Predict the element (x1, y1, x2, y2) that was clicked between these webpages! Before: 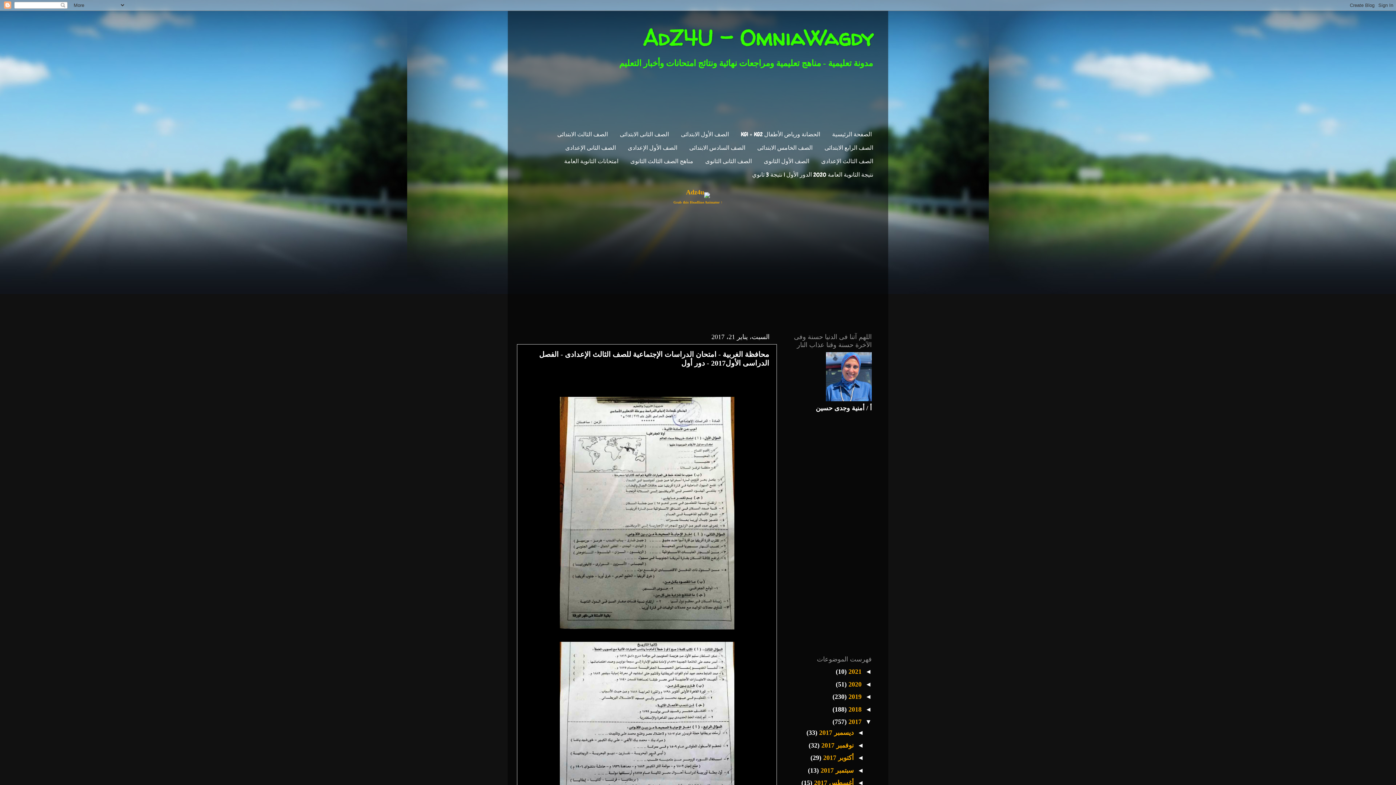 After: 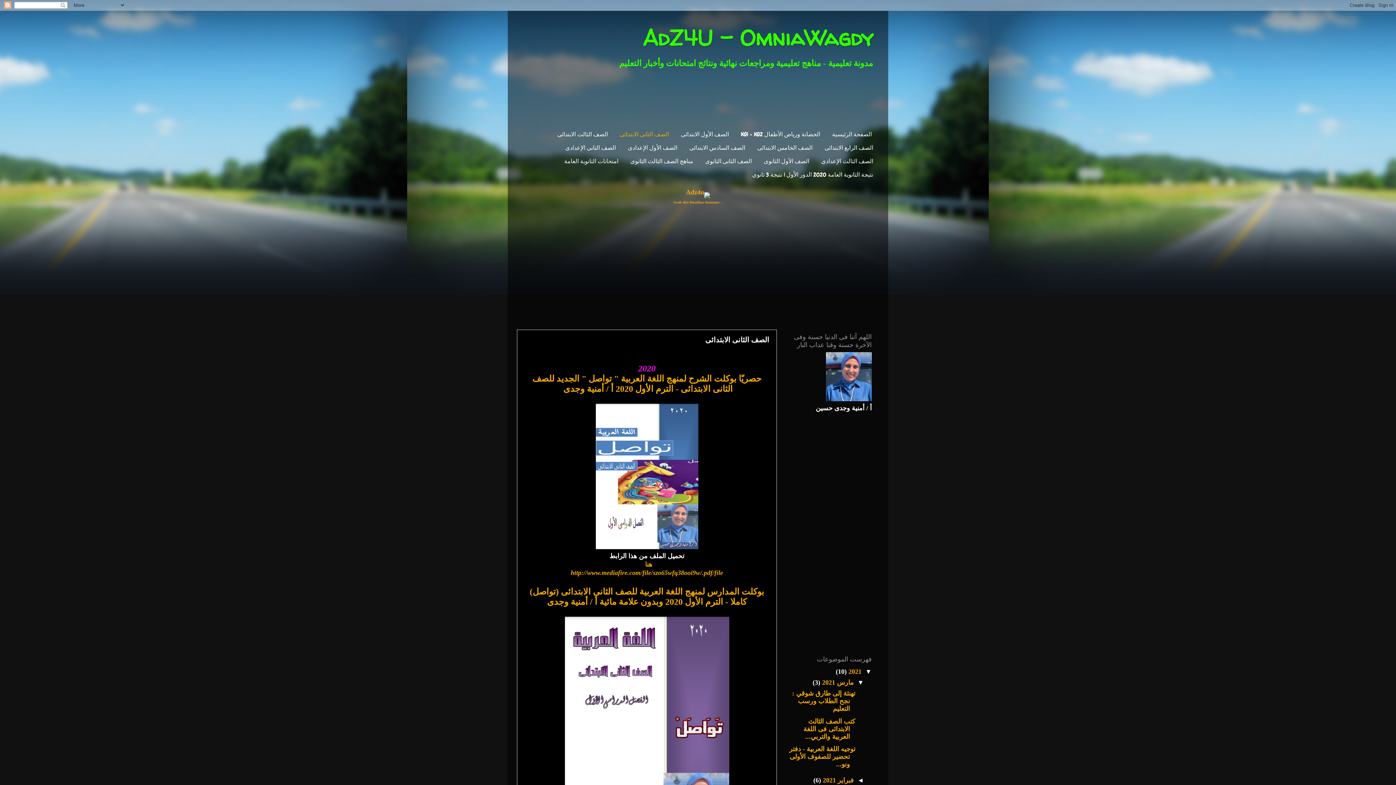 Action: bbox: (613, 127, 674, 140) label: الصف الثانى الابتدائى